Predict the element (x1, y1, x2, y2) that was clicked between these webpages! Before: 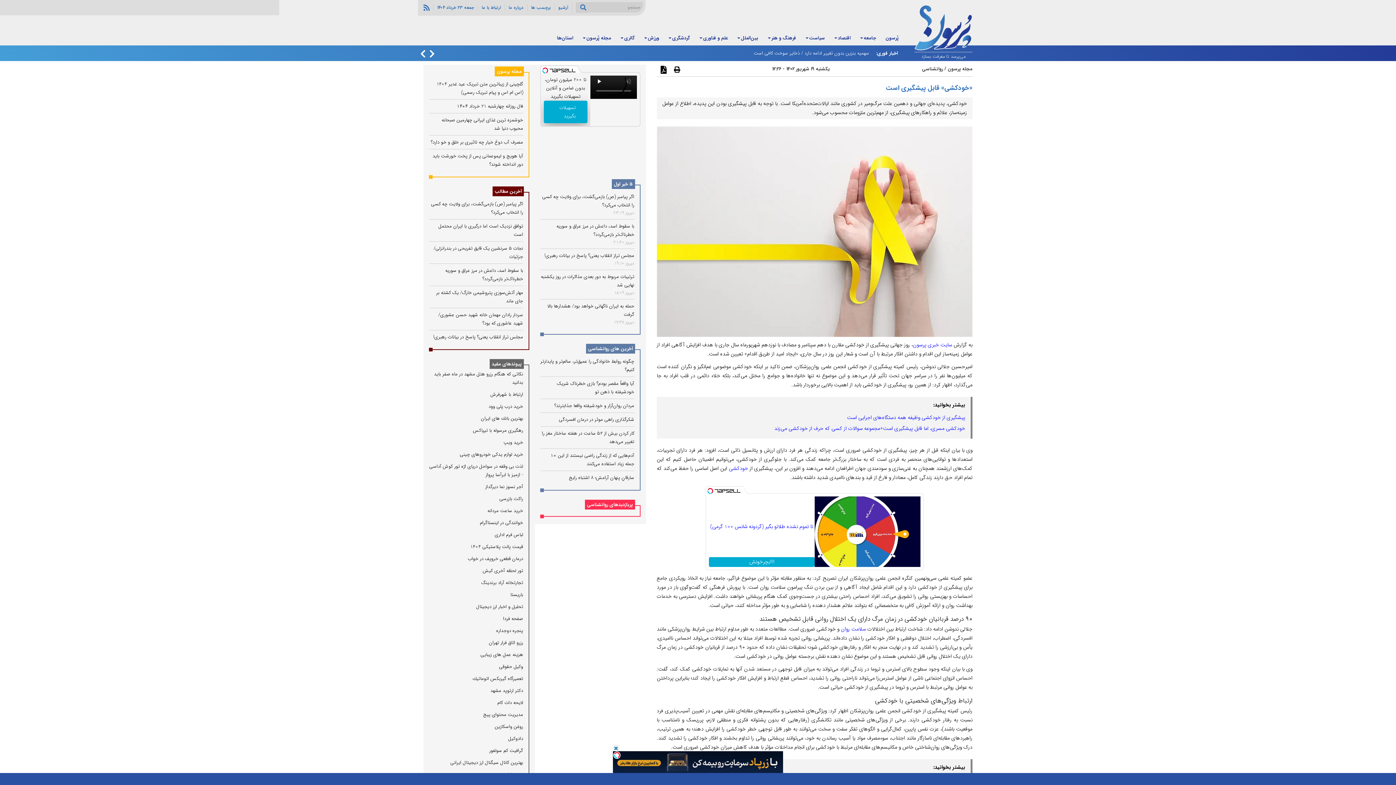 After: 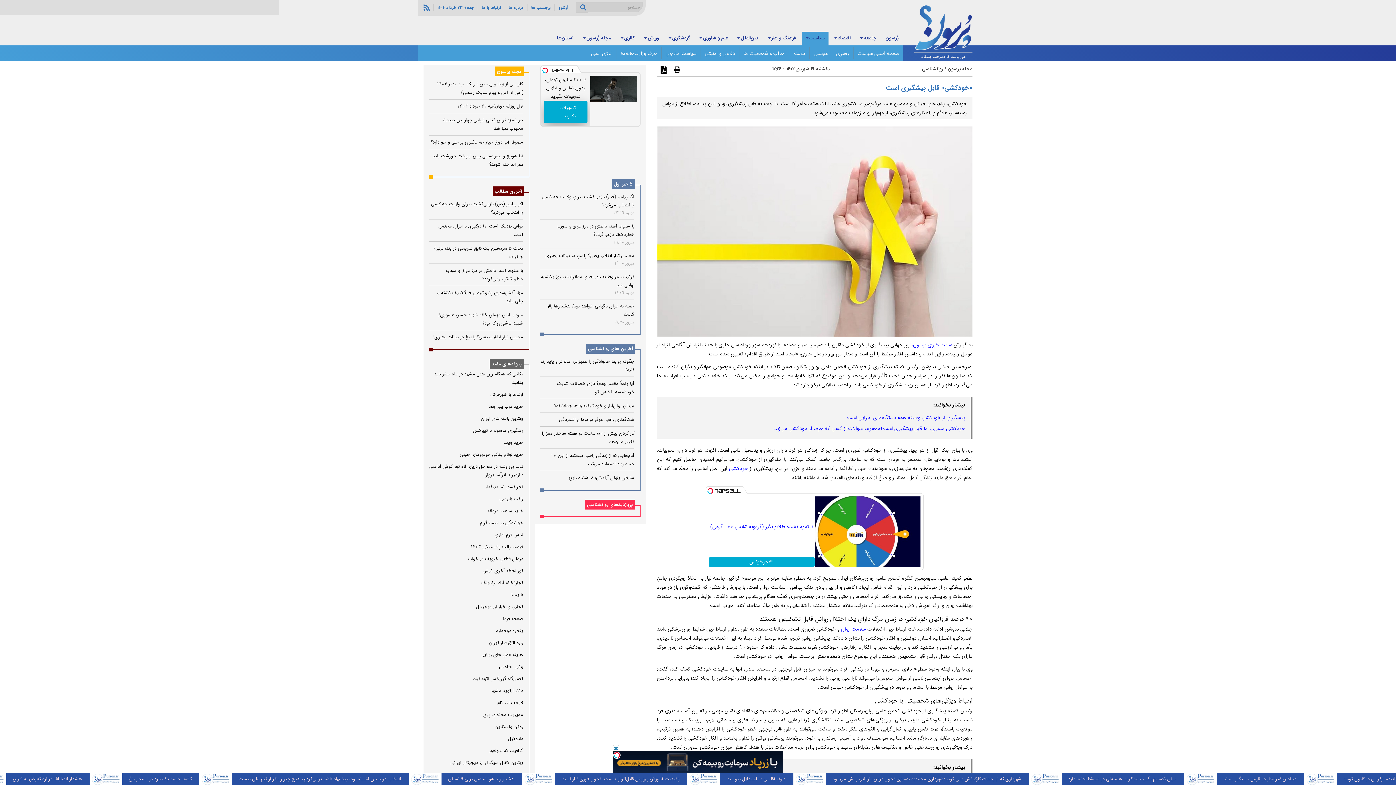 Action: bbox: (805, 31, 825, 45) label: سیاست